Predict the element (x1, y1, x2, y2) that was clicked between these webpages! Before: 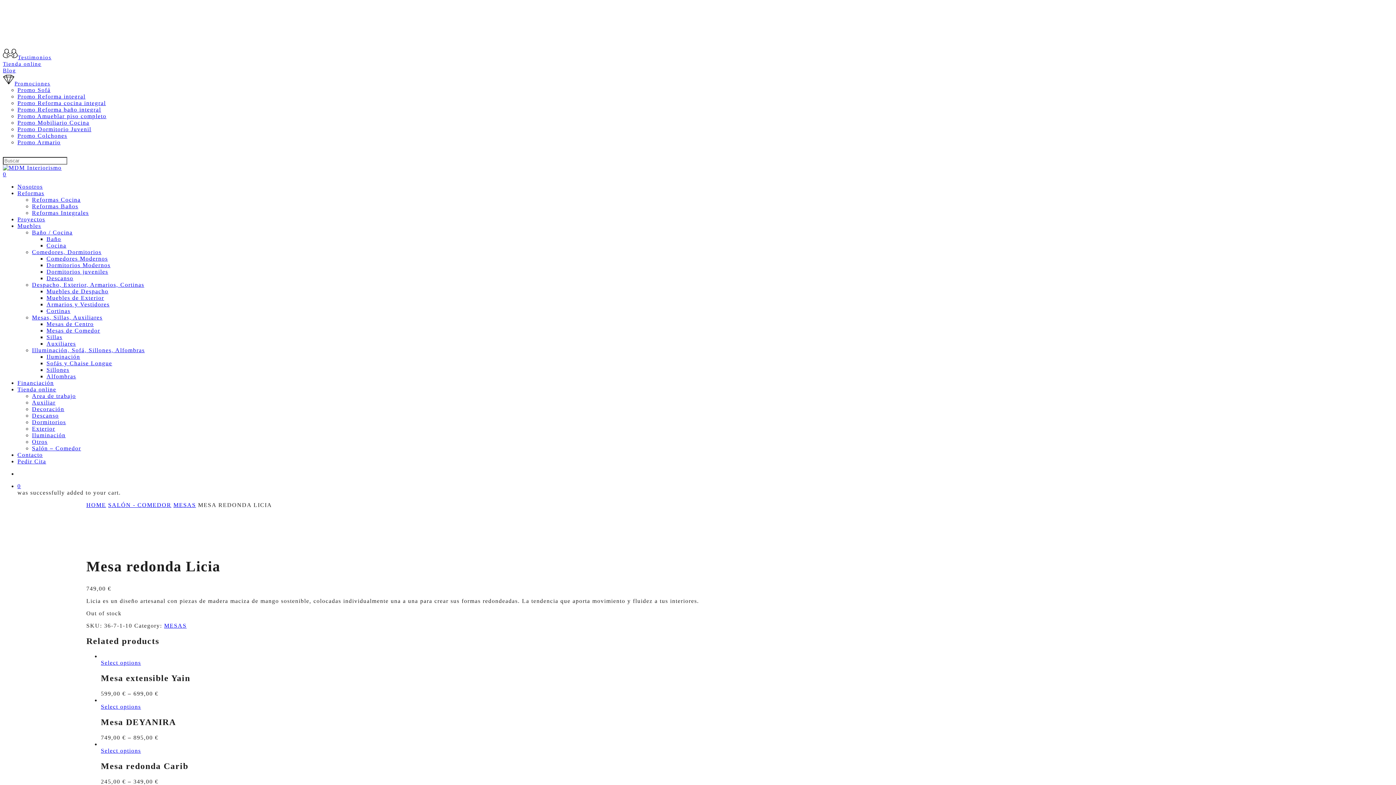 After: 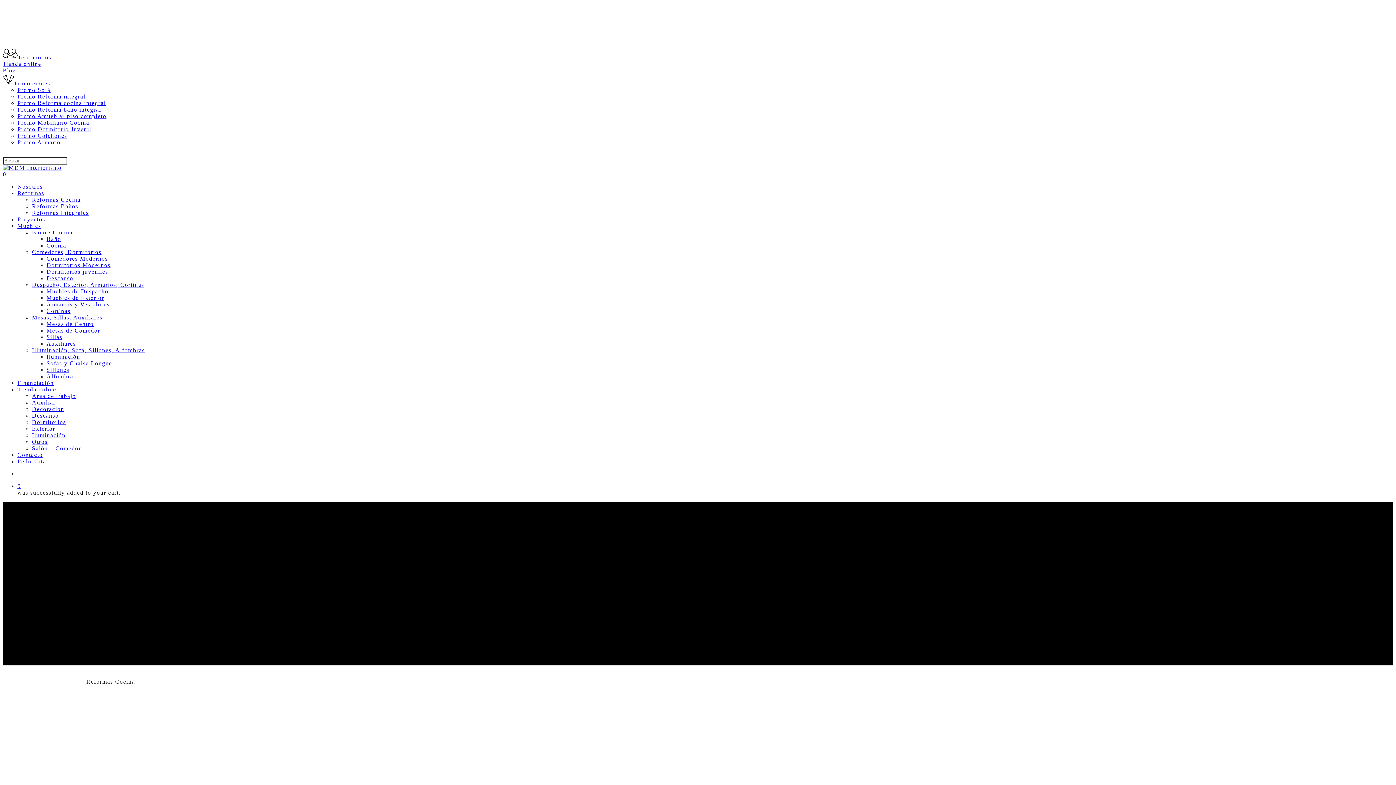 Action: label: Reformas Cocina bbox: (32, 196, 80, 202)